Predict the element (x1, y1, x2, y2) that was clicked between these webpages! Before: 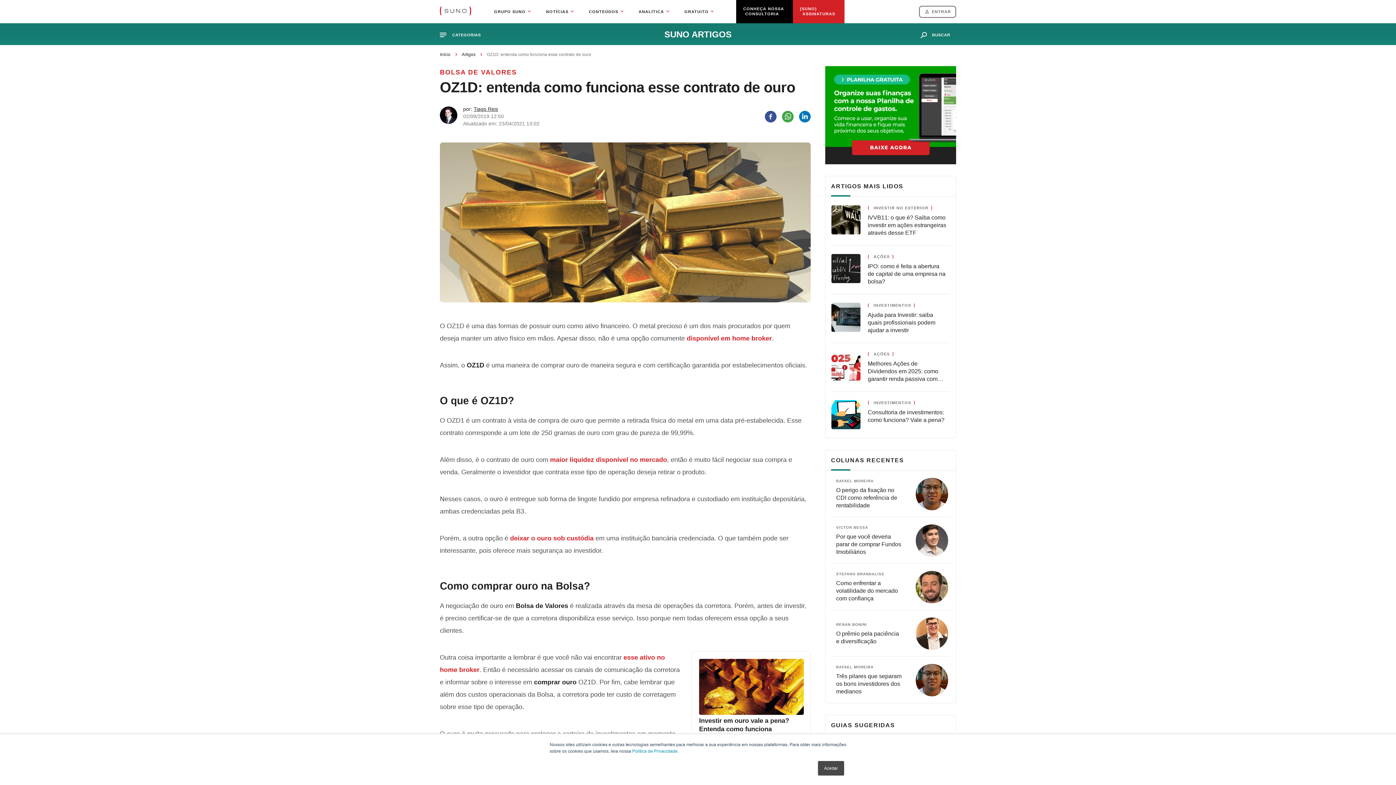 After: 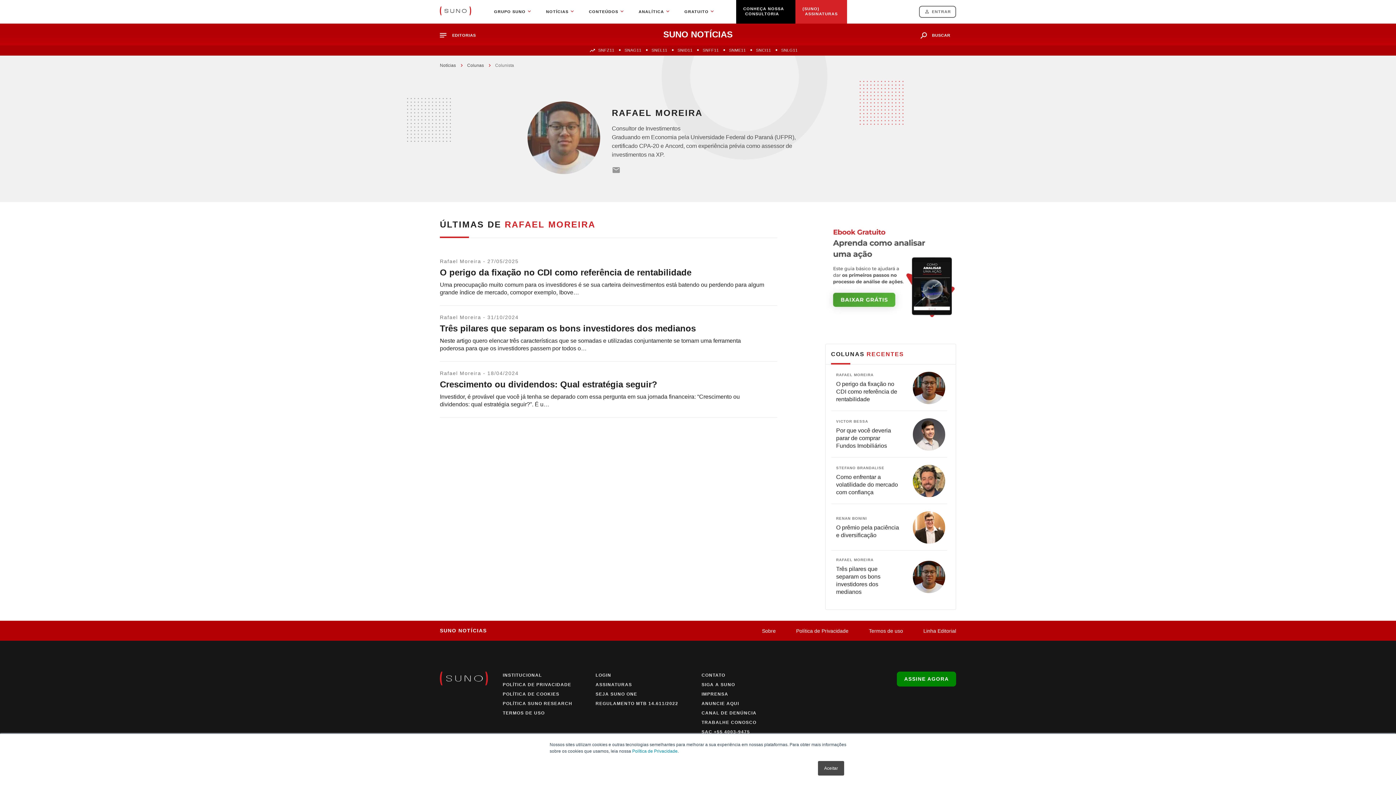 Action: bbox: (836, 665, 873, 669) label: RAFAEL MOREIRA